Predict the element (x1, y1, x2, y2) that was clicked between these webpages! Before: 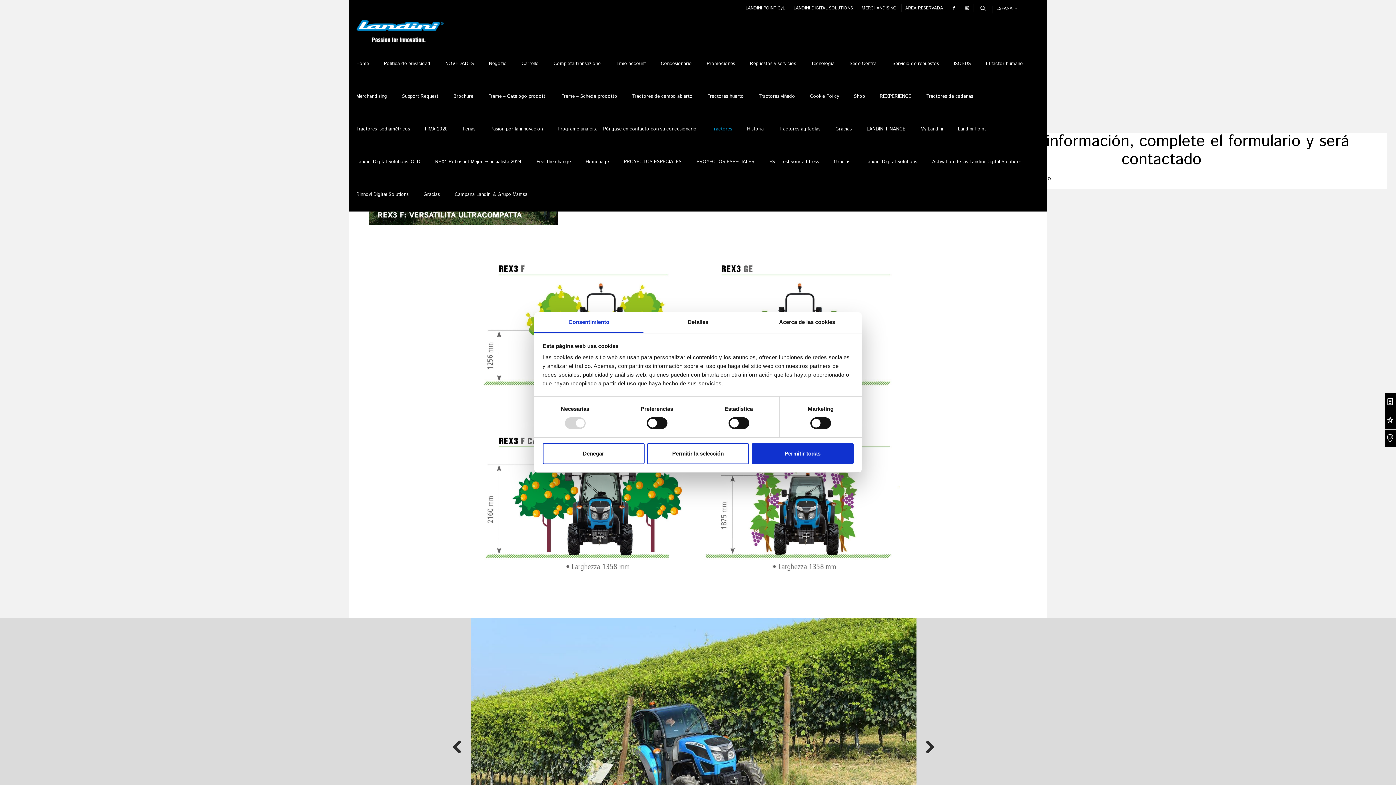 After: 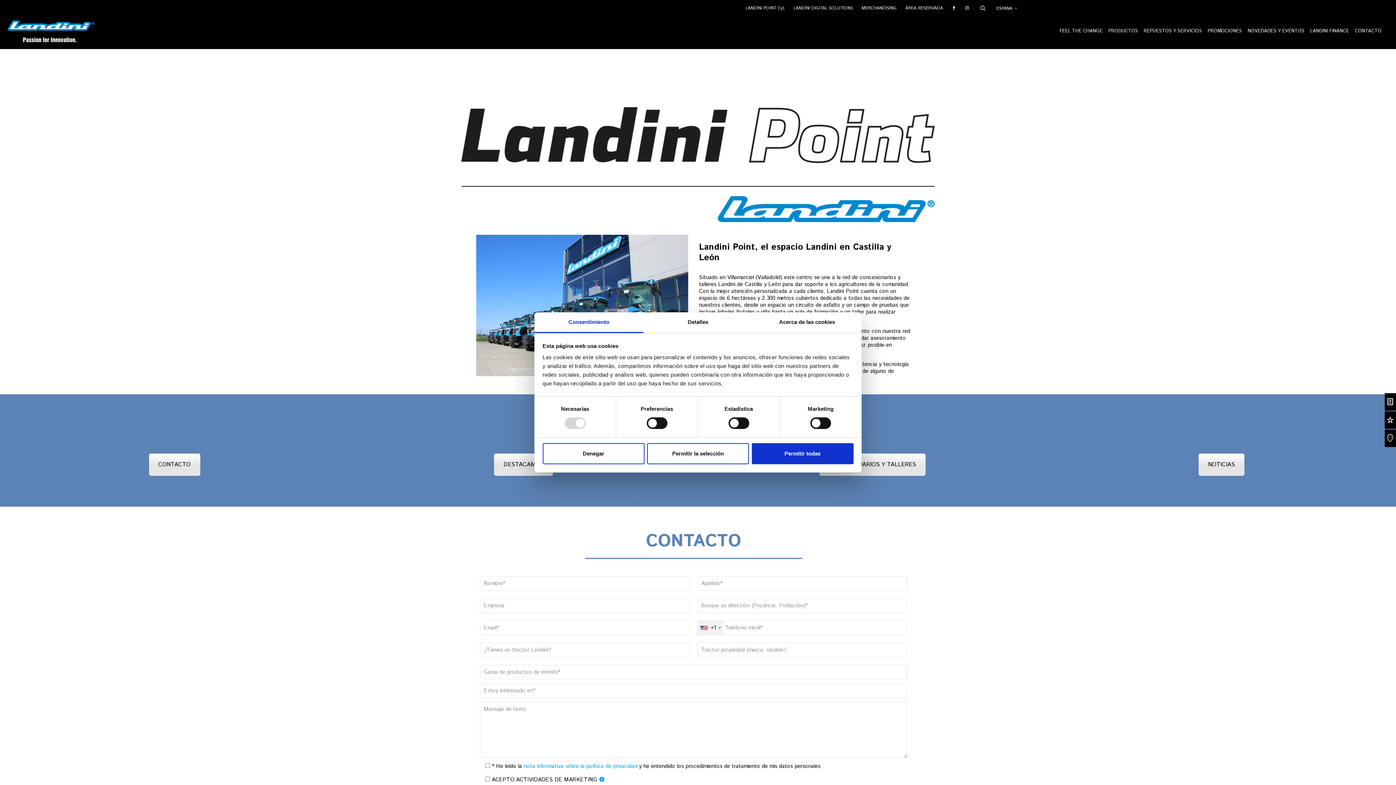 Action: label: LANDINI POINT CyL bbox: (745, 5, 785, 11)